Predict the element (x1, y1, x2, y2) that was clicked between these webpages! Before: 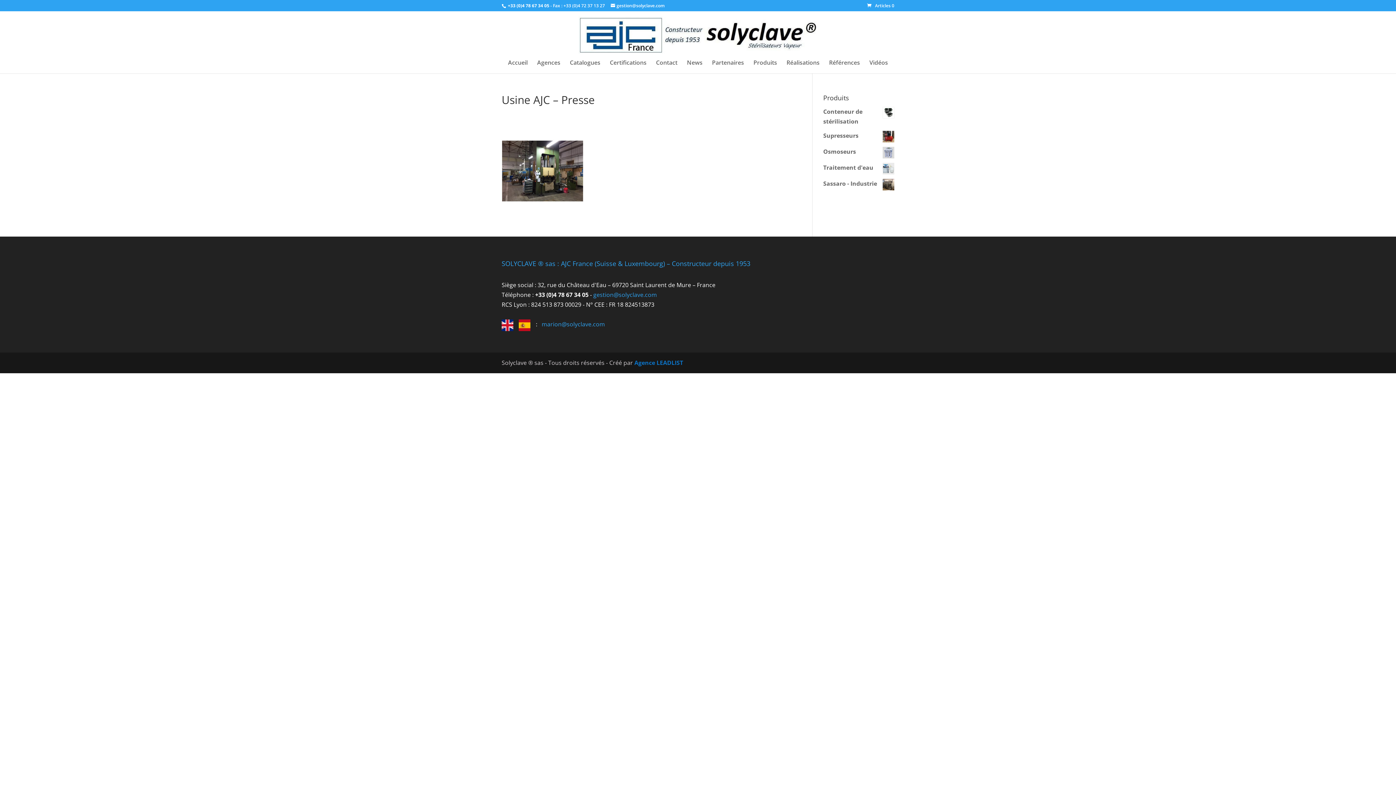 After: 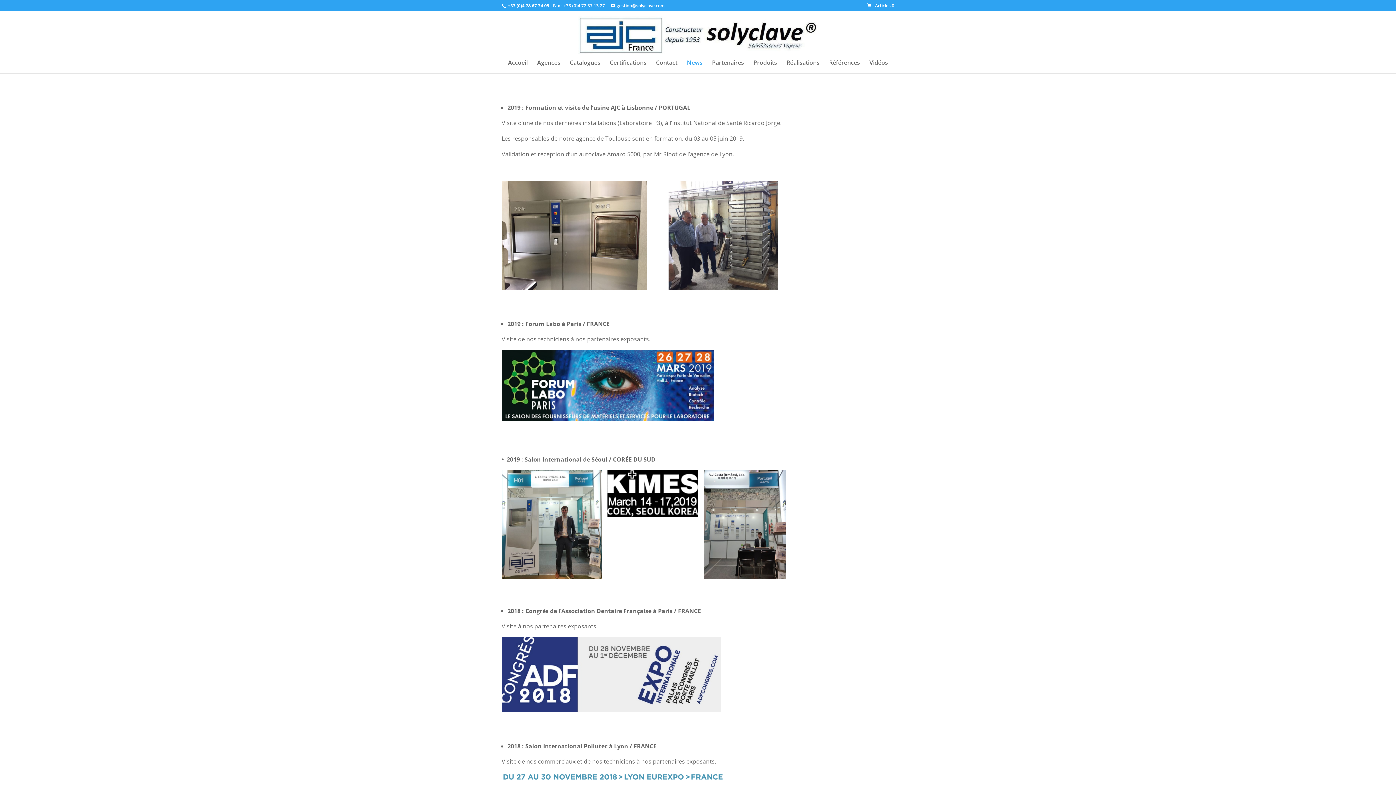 Action: bbox: (687, 60, 702, 73) label: News